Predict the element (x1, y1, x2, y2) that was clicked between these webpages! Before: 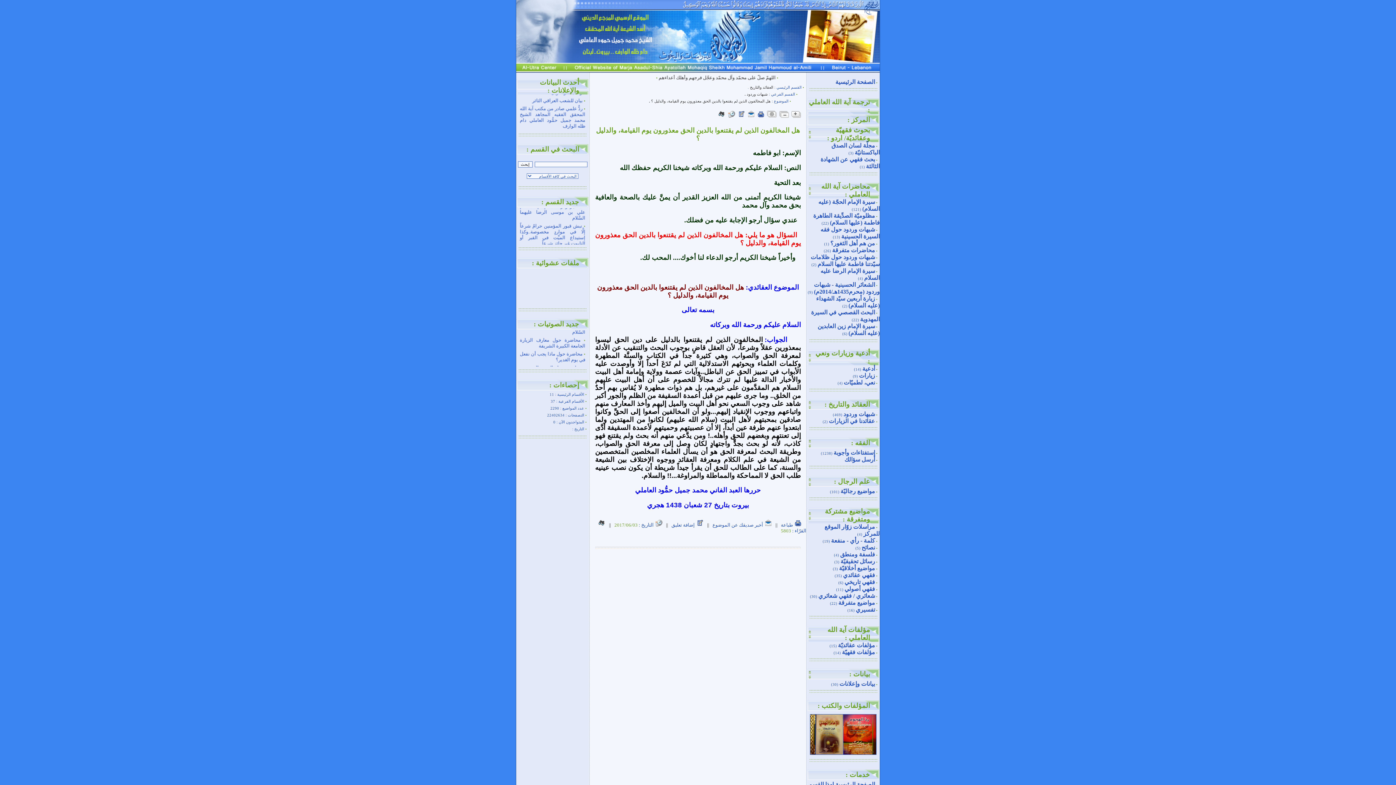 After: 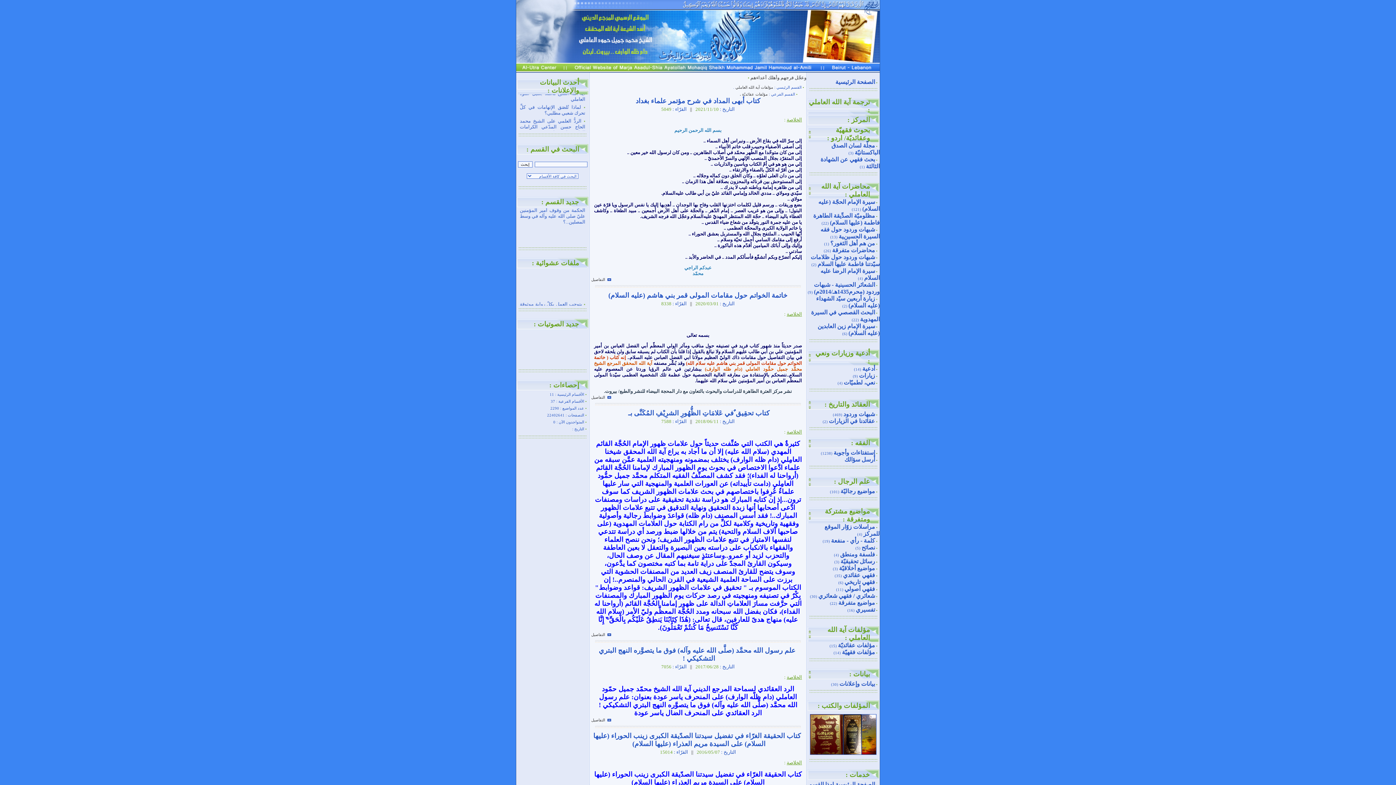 Action: bbox: (838, 642, 875, 648) label: مؤلفات عقائديّة